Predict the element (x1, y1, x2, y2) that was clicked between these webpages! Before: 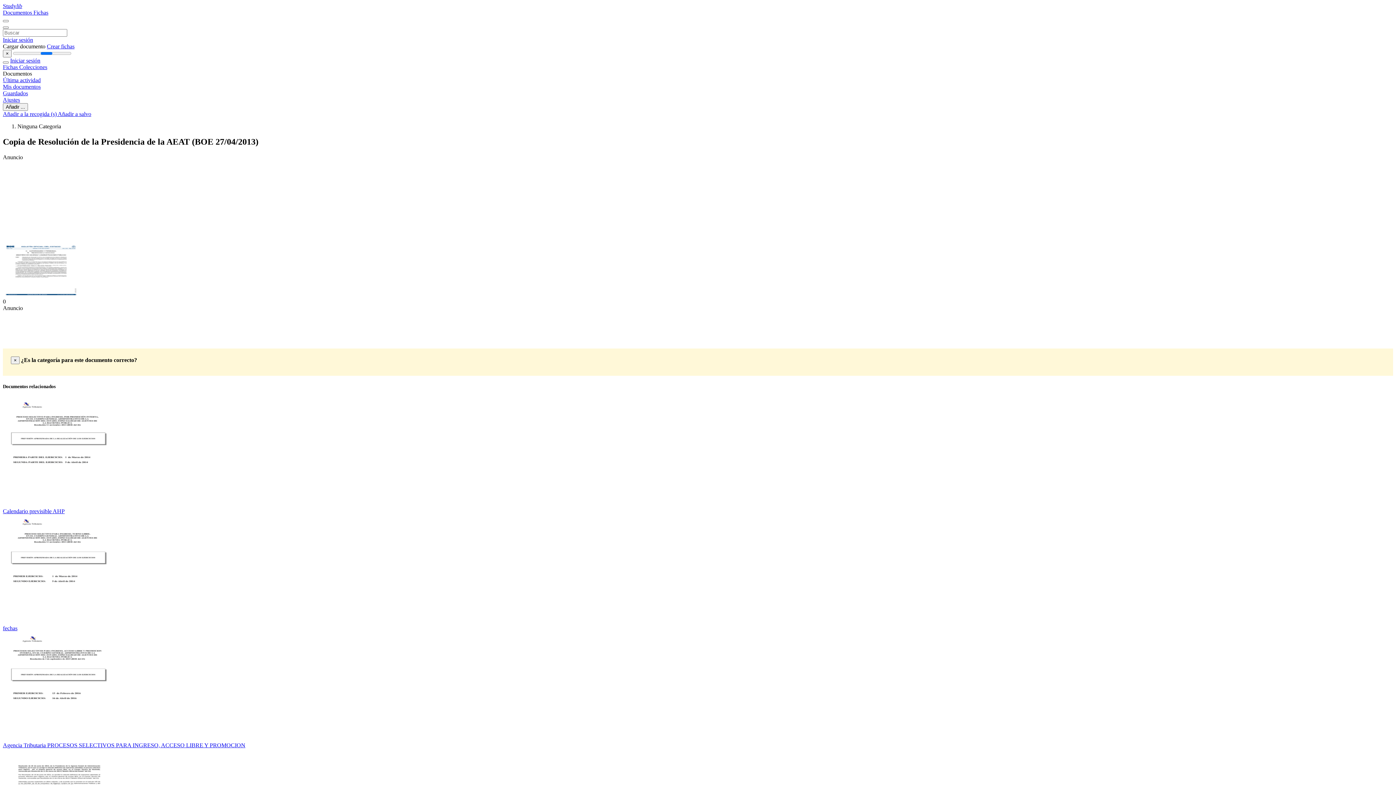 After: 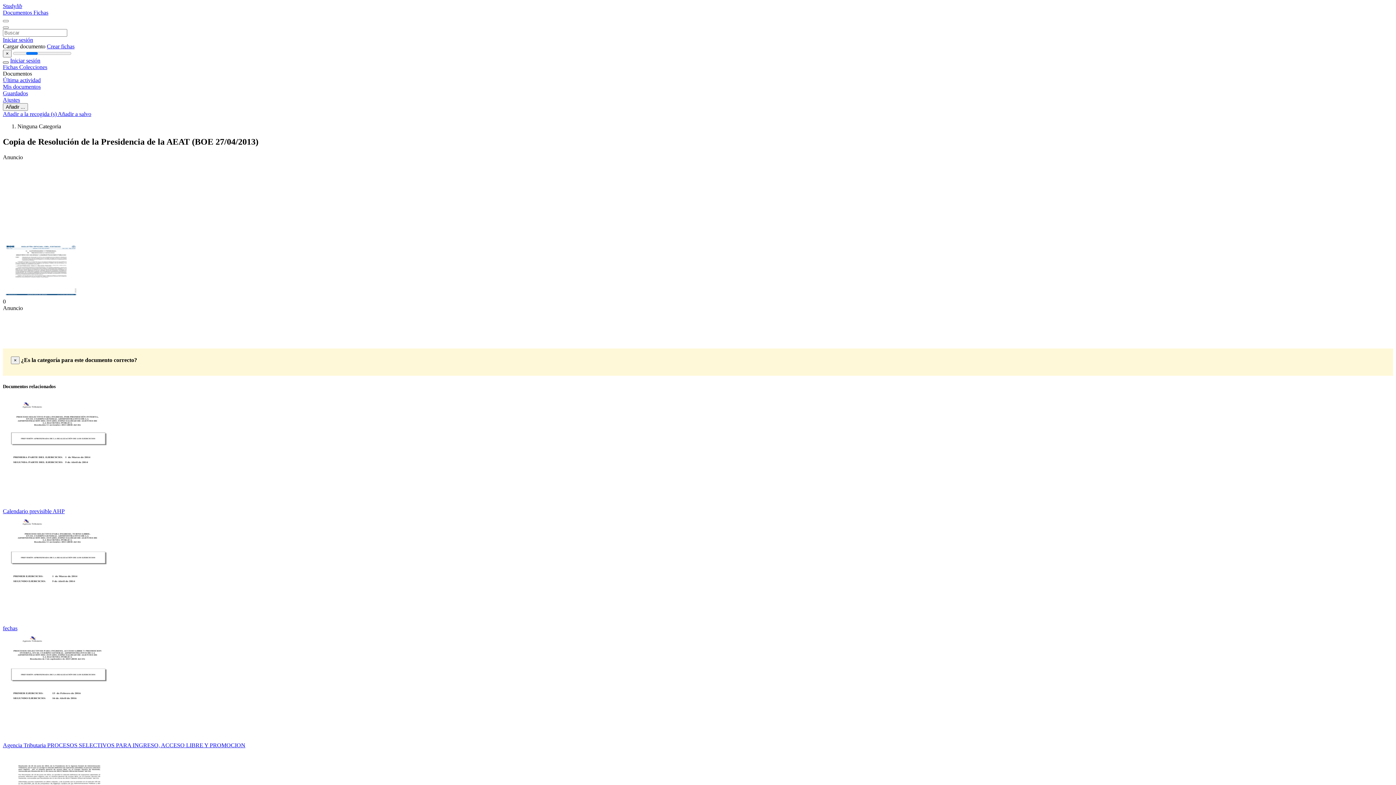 Action: bbox: (2, 61, 8, 63)